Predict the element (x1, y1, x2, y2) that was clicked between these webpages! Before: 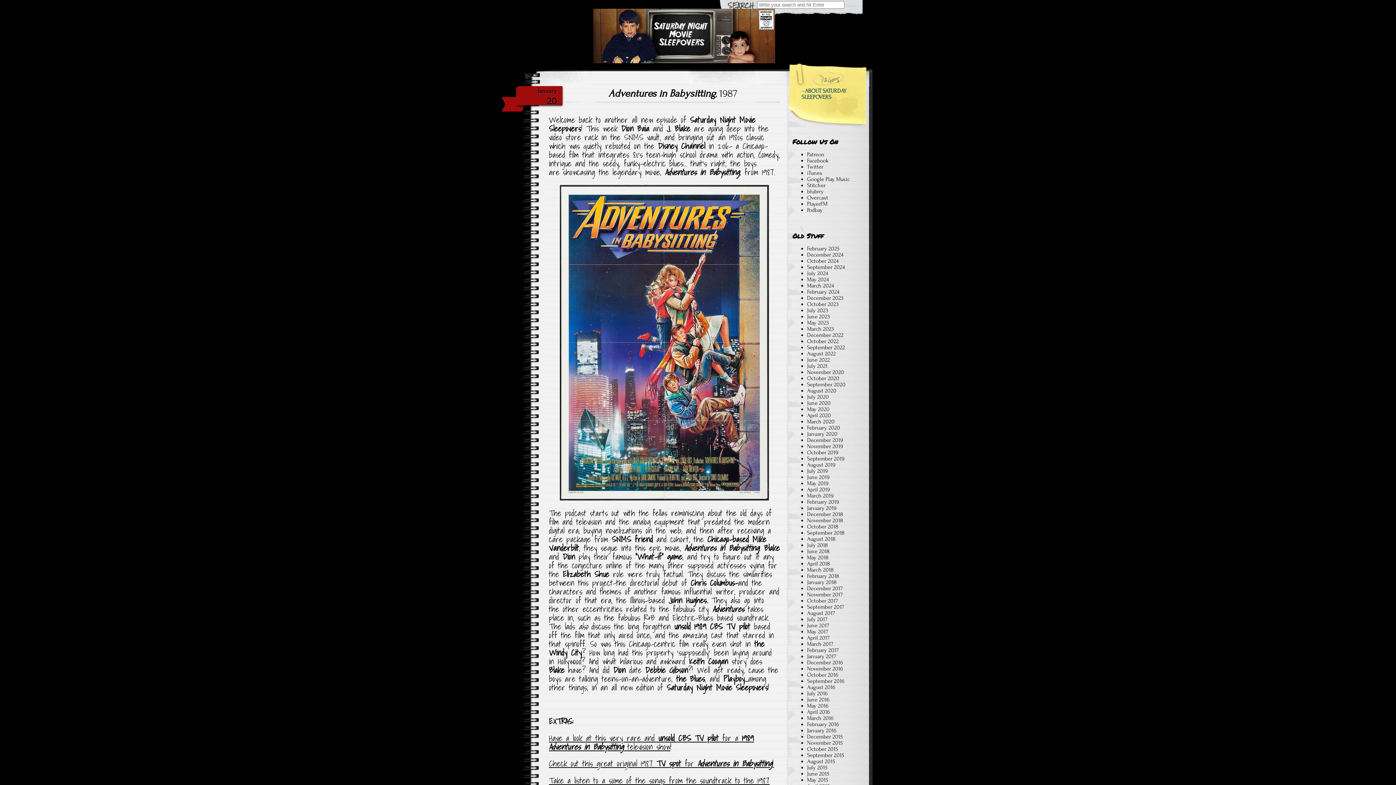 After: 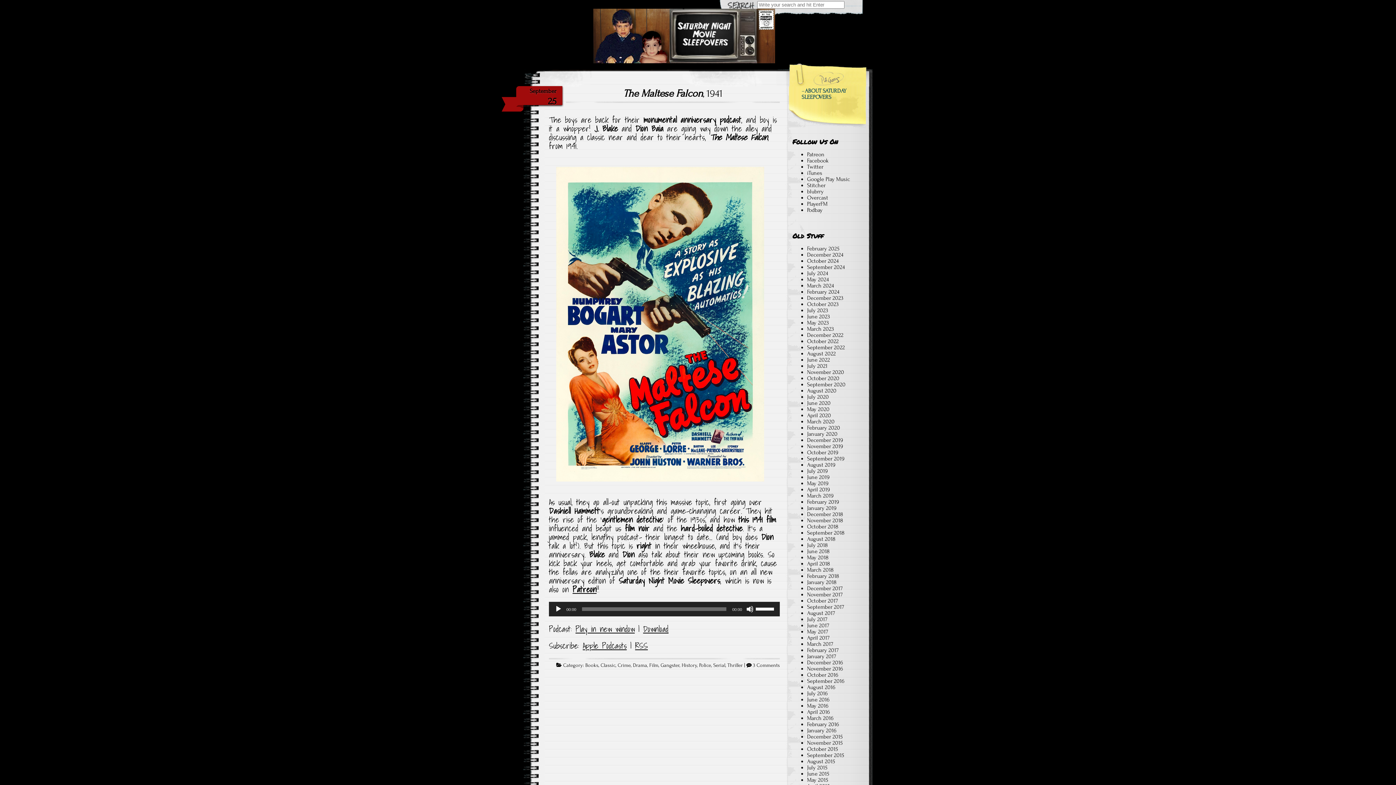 Action: bbox: (807, 381, 845, 388) label: September 2020